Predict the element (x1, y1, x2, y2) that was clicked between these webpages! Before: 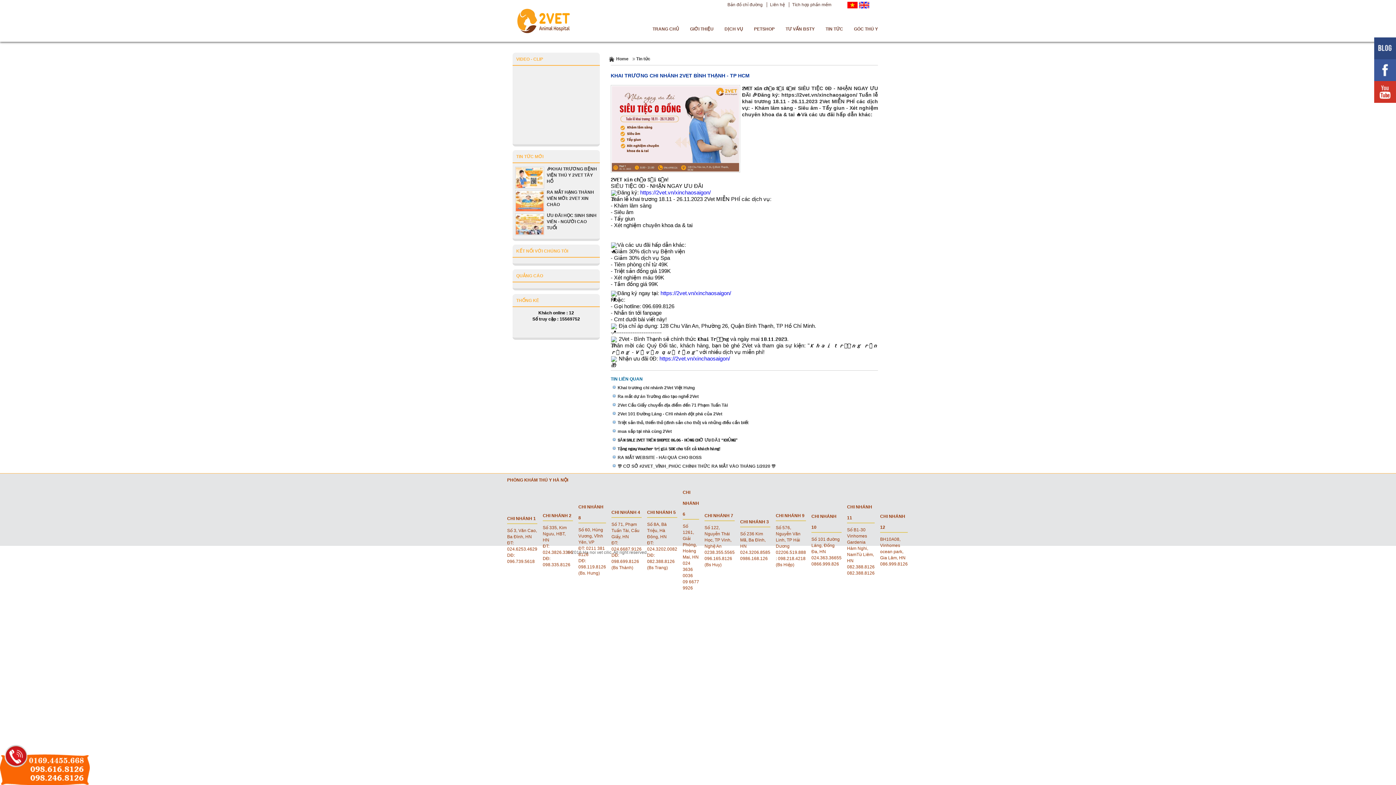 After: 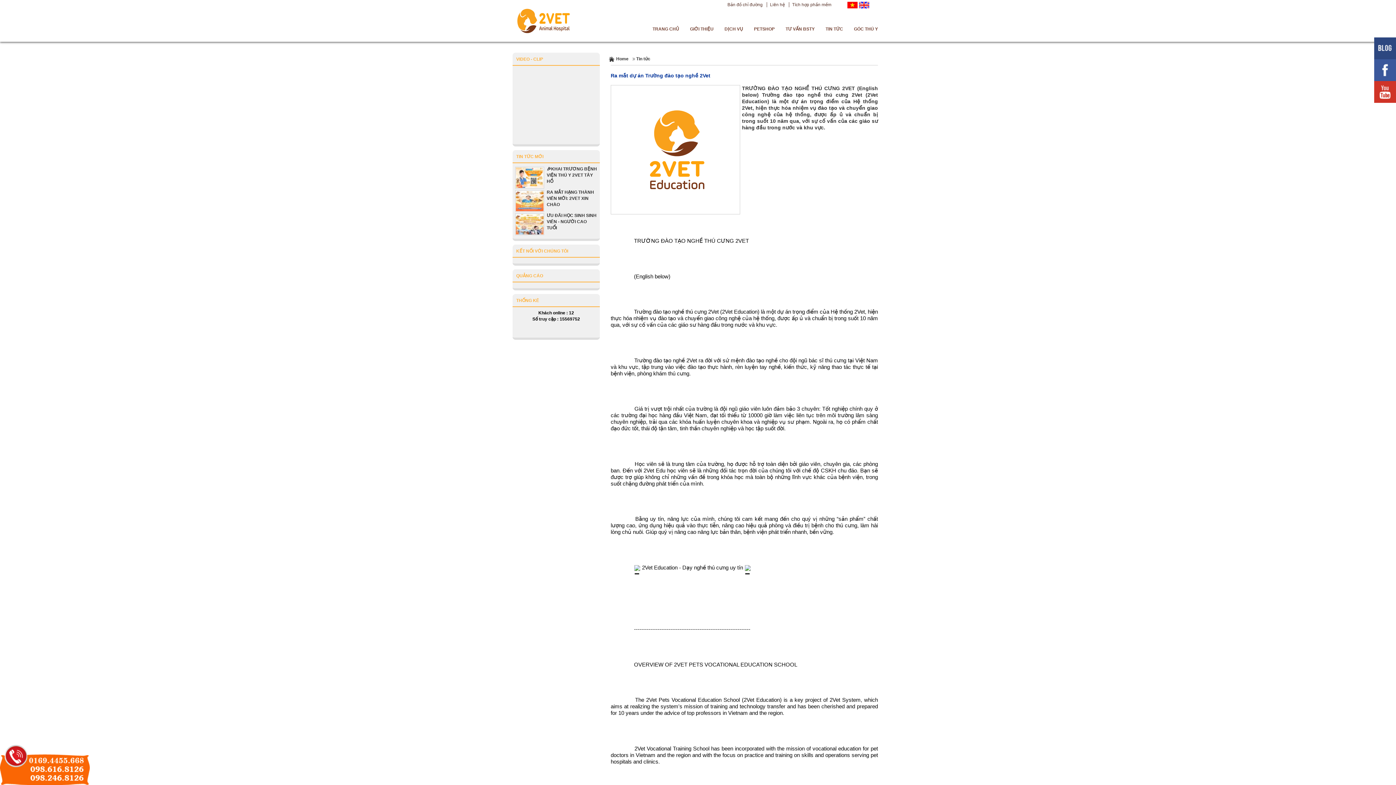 Action: bbox: (617, 394, 698, 399) label: Ra mắt dự án Trường đào tạo nghề 2Vet